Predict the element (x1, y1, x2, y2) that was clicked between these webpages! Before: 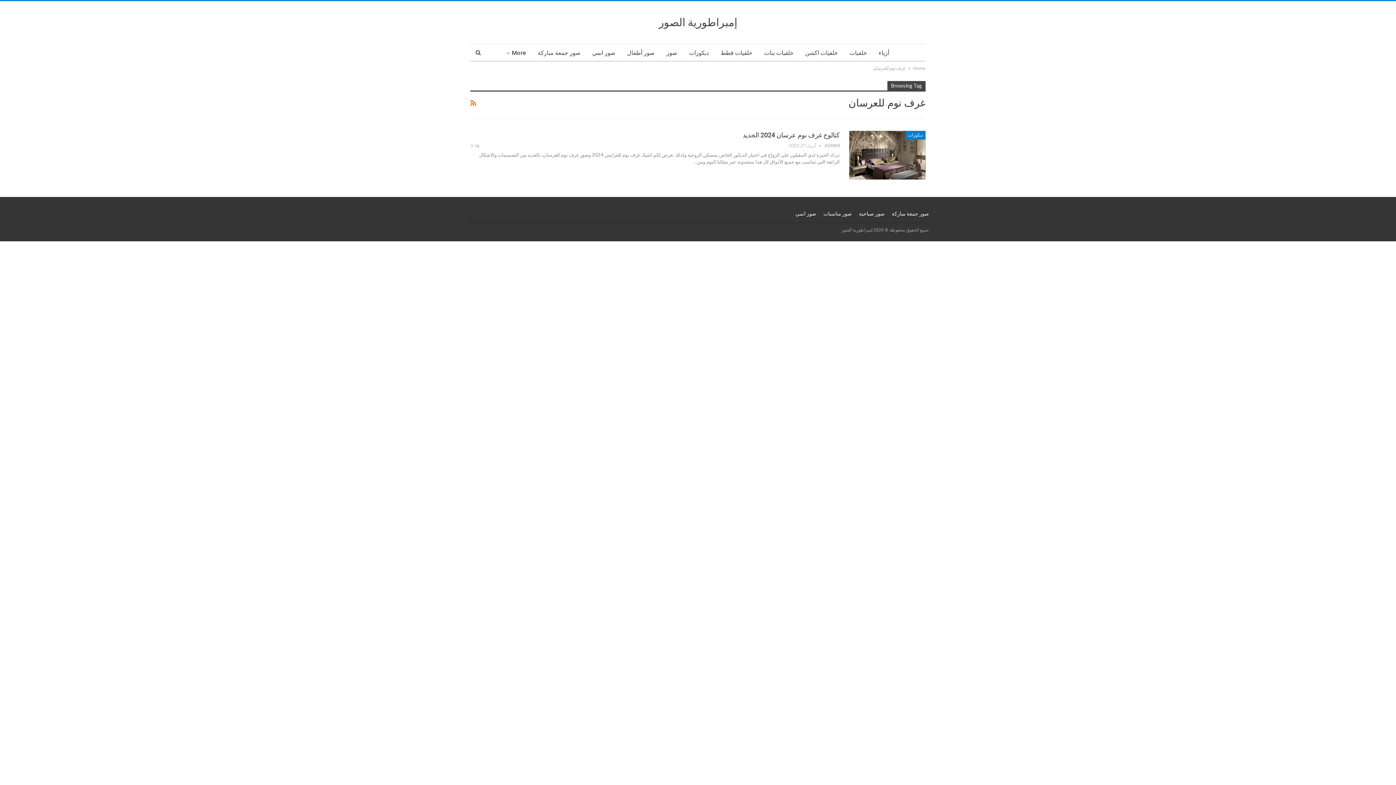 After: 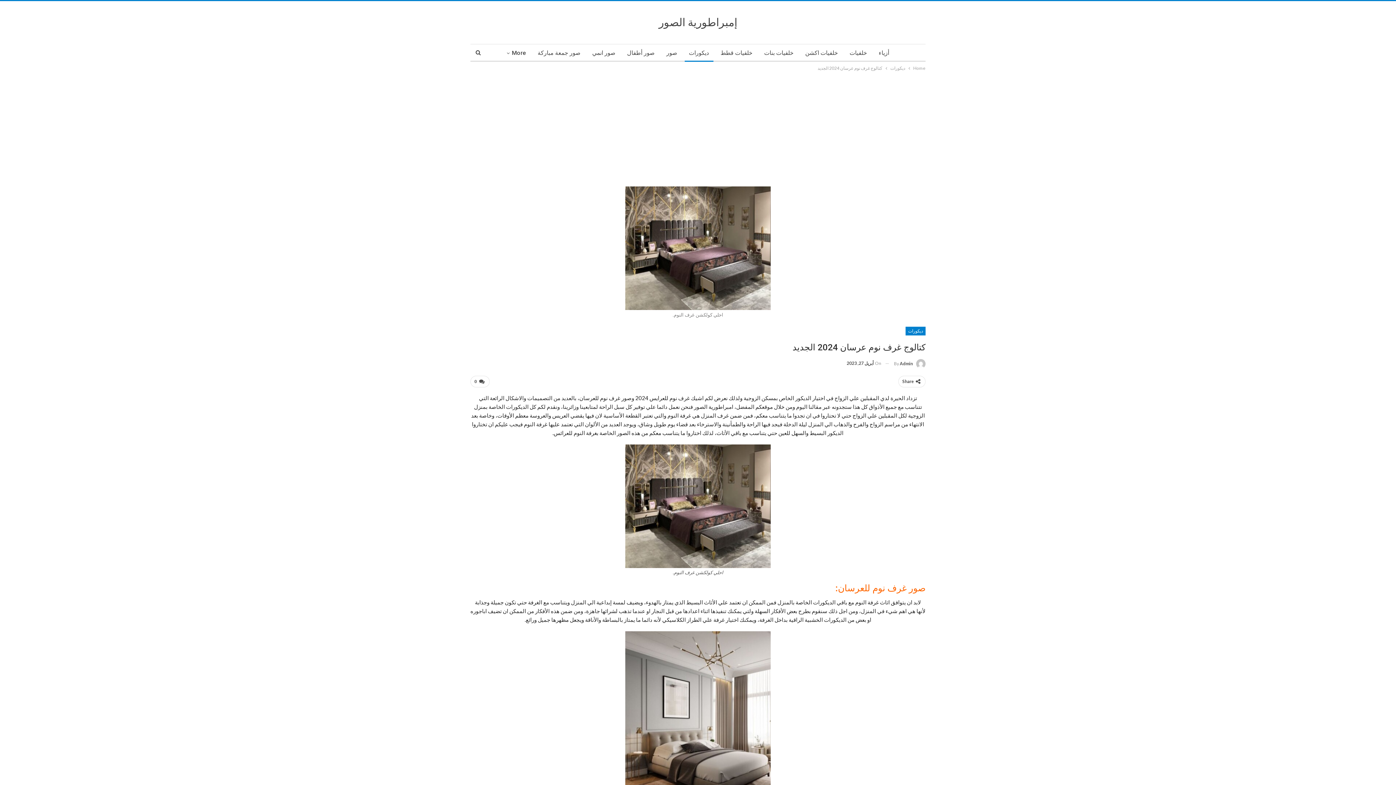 Action: bbox: (849, 130, 925, 179)